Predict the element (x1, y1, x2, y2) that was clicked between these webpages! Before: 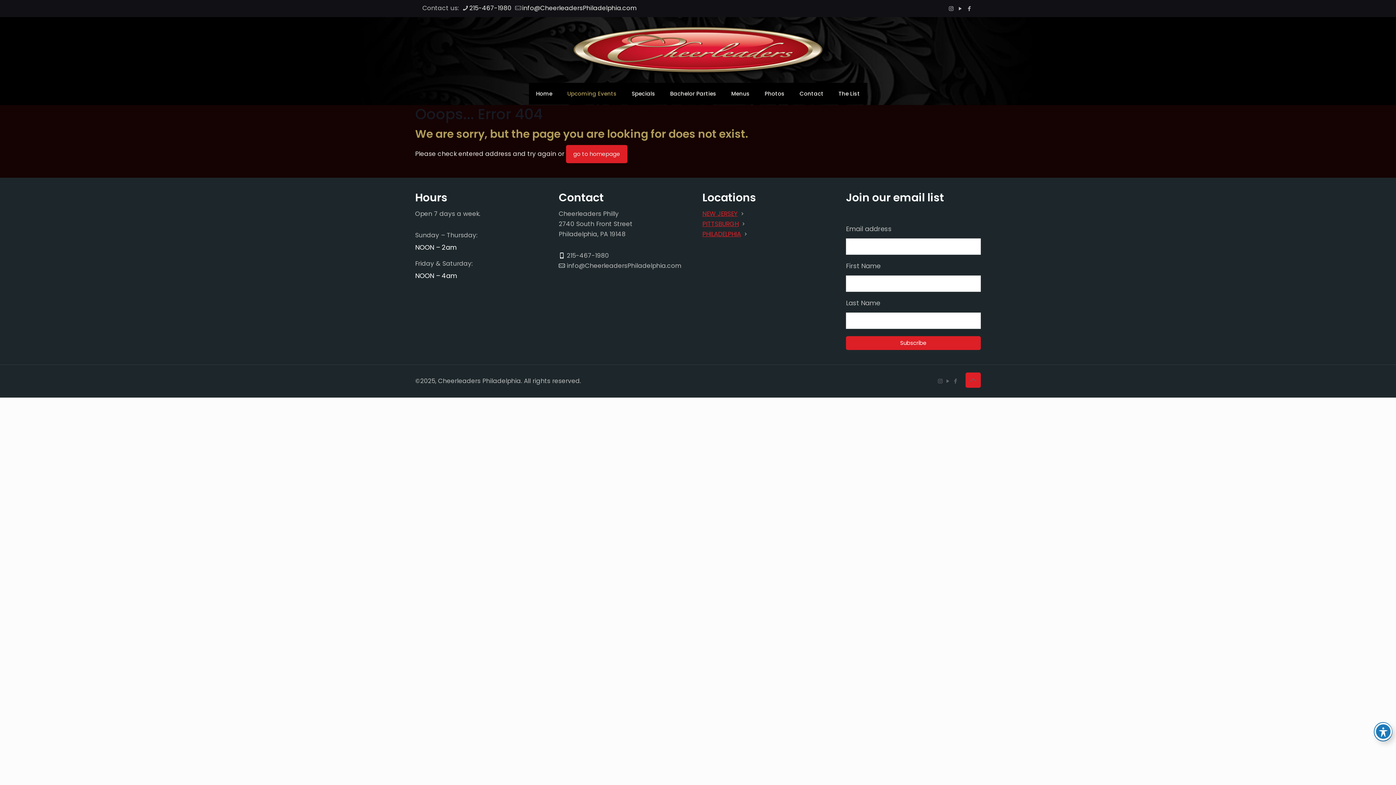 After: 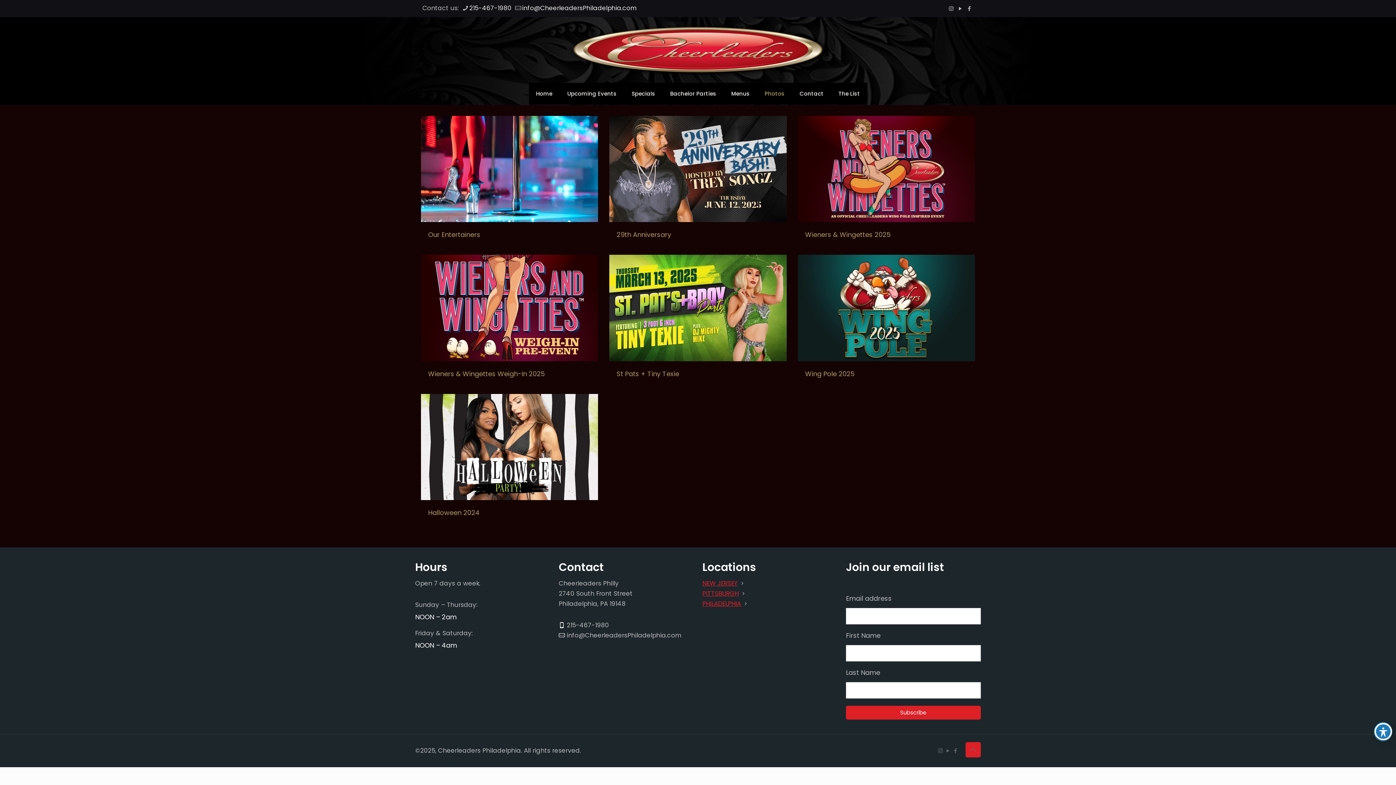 Action: label: Photos bbox: (757, 82, 792, 104)